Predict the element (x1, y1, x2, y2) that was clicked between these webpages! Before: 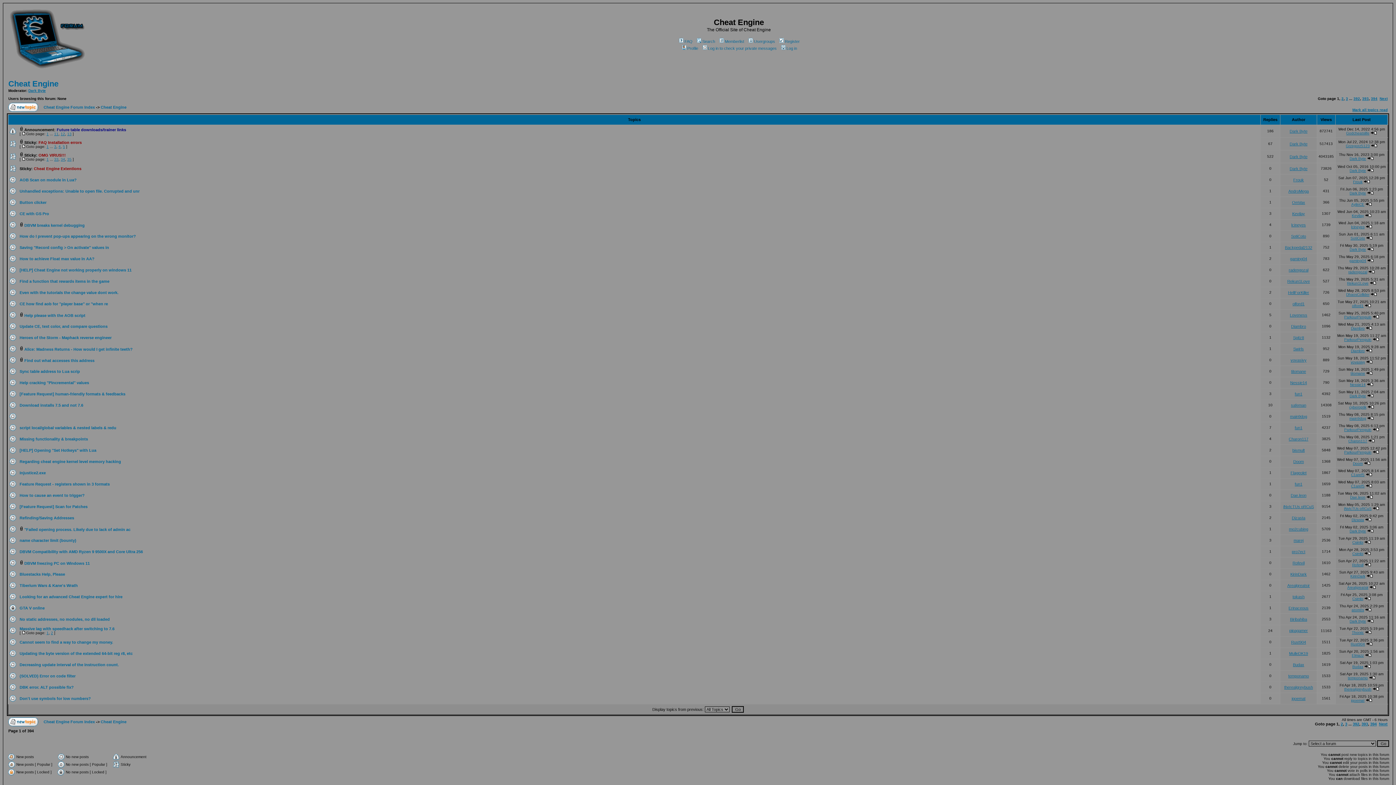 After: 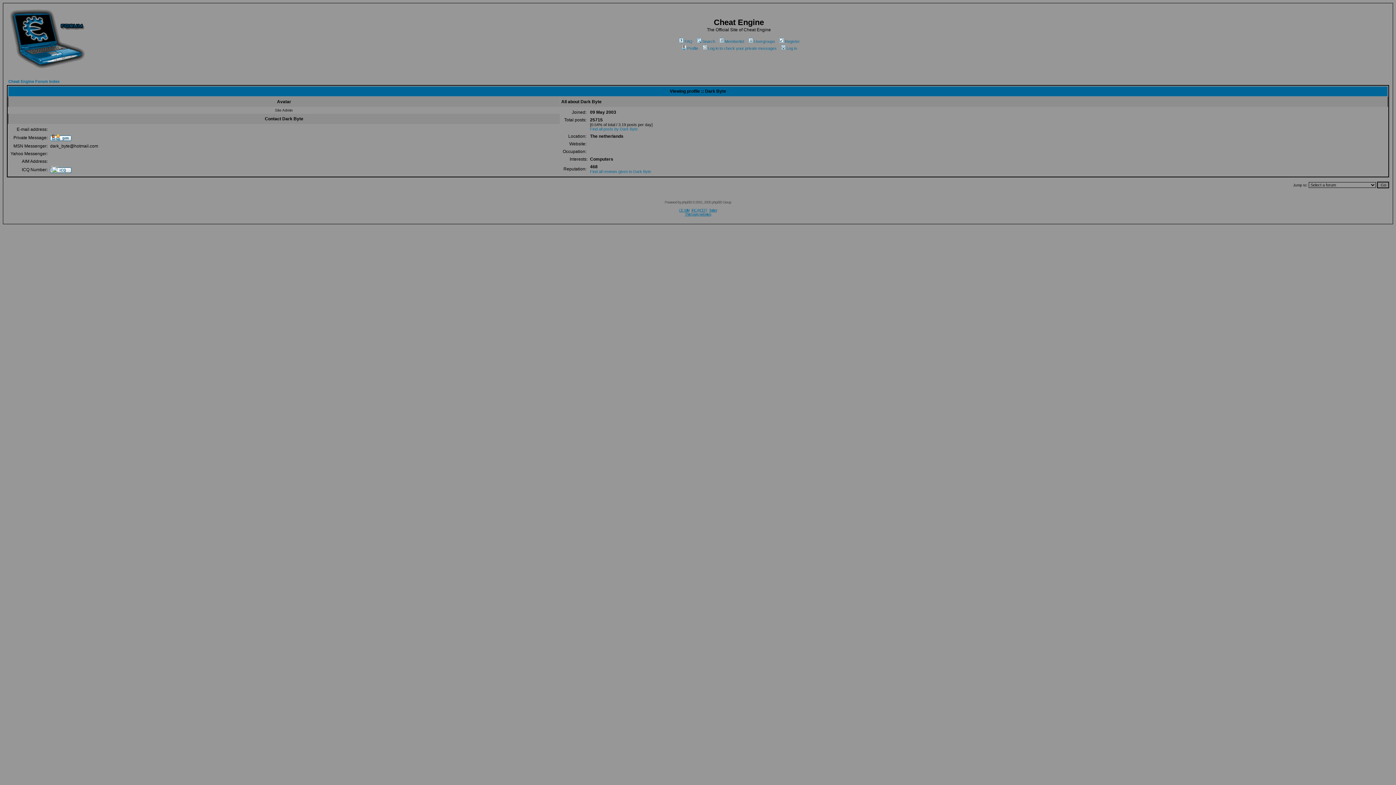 Action: label: Dark Byte bbox: (1290, 166, 1307, 170)